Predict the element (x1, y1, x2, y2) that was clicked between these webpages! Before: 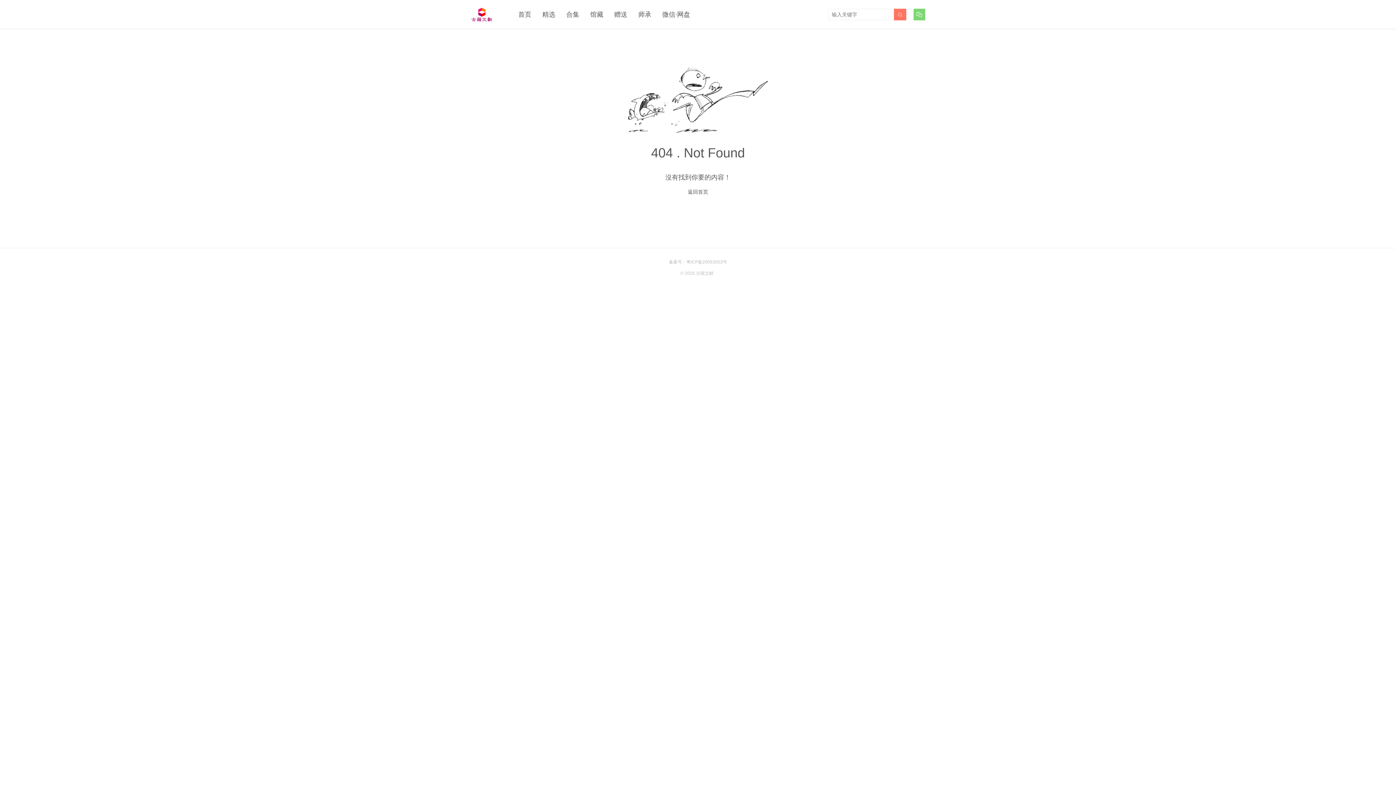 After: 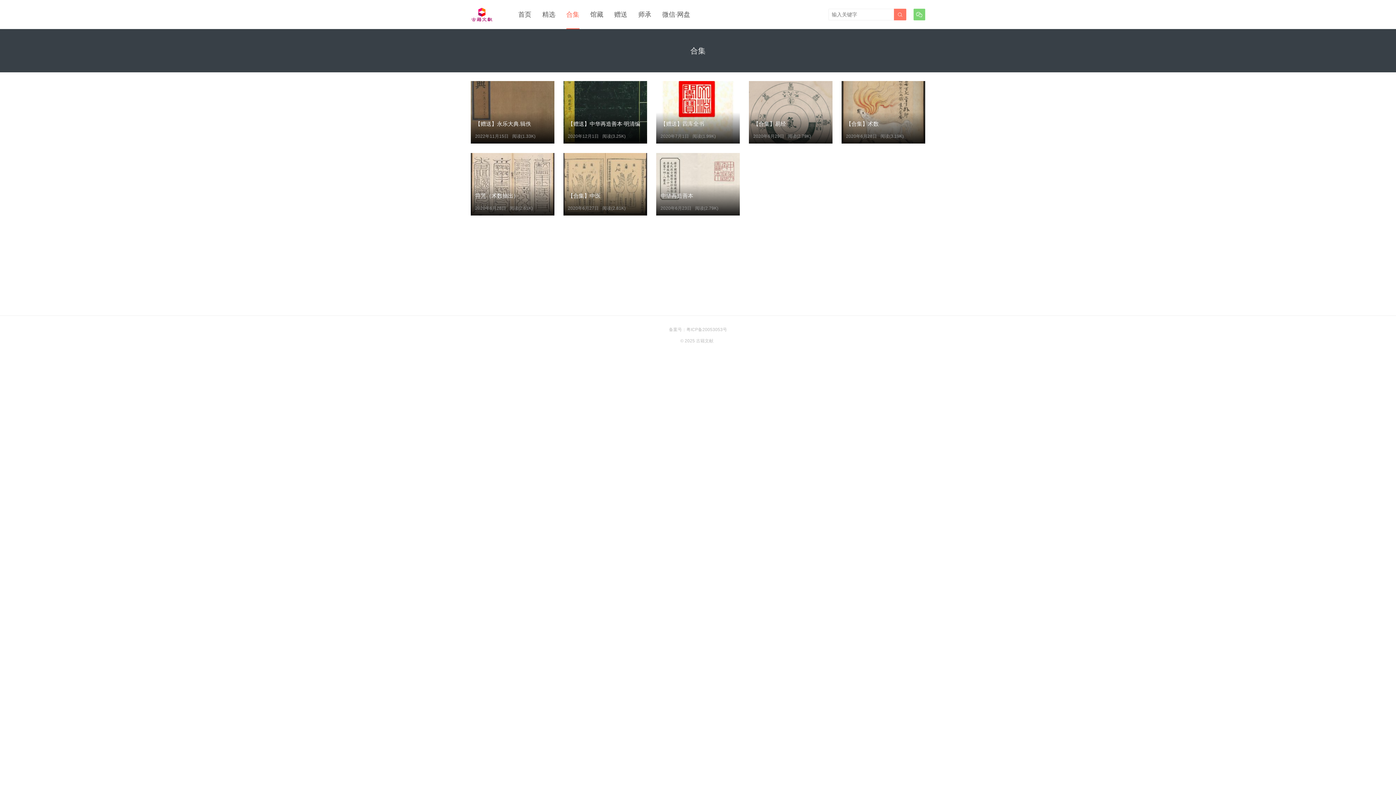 Action: label: 合集 bbox: (566, 0, 579, 29)